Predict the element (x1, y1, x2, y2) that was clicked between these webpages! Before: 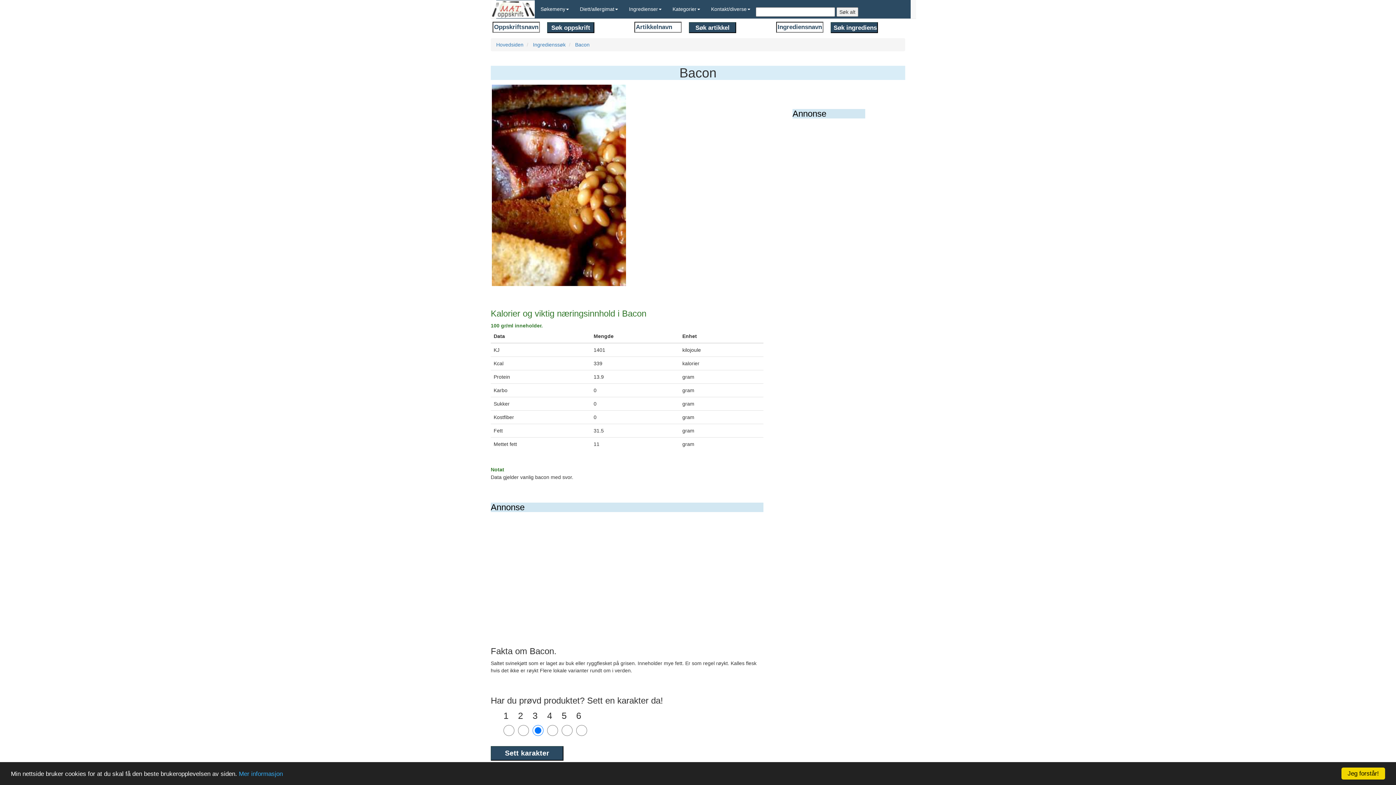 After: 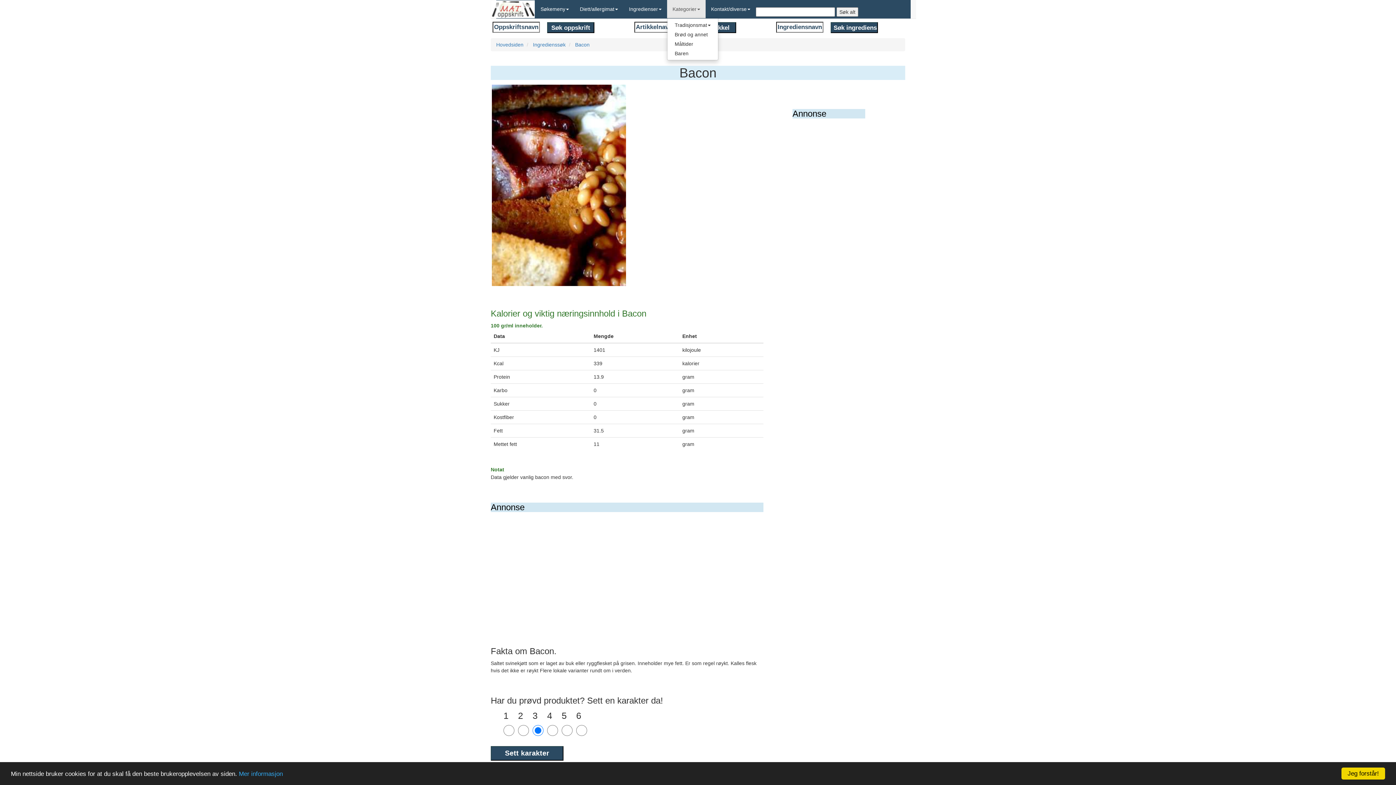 Action: bbox: (667, 0, 705, 18) label: Kategorier